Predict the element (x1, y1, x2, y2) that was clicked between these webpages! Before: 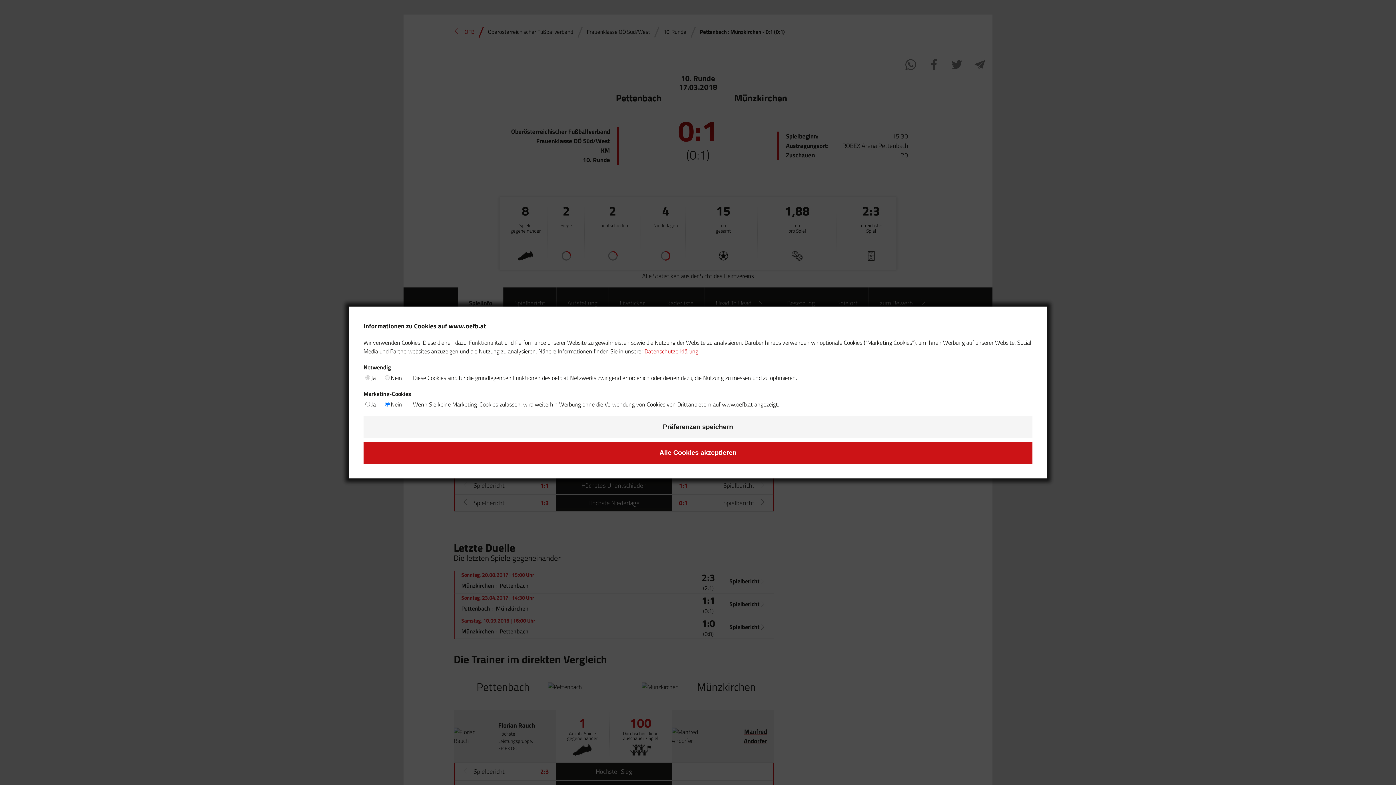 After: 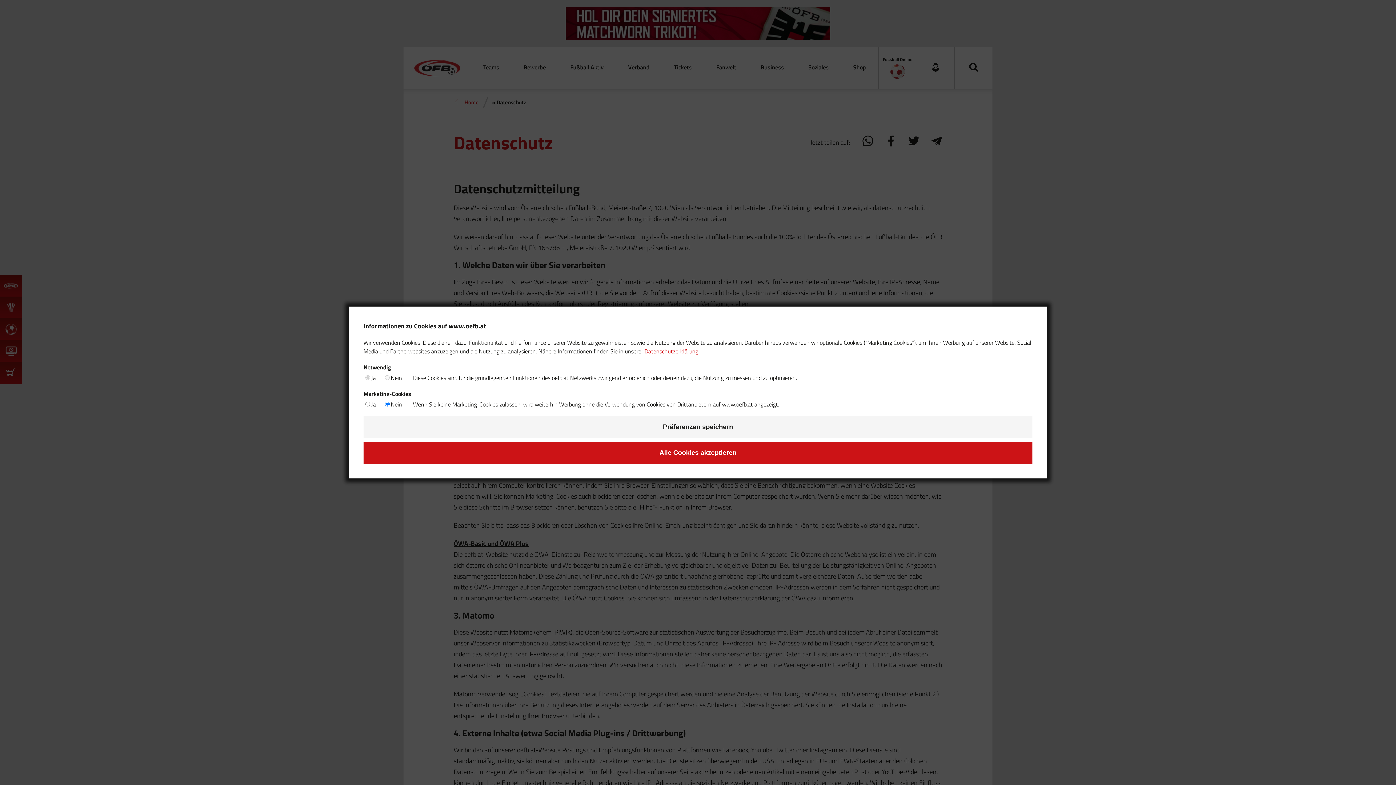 Action: label: Datenschutzerklärung bbox: (644, 347, 698, 355)